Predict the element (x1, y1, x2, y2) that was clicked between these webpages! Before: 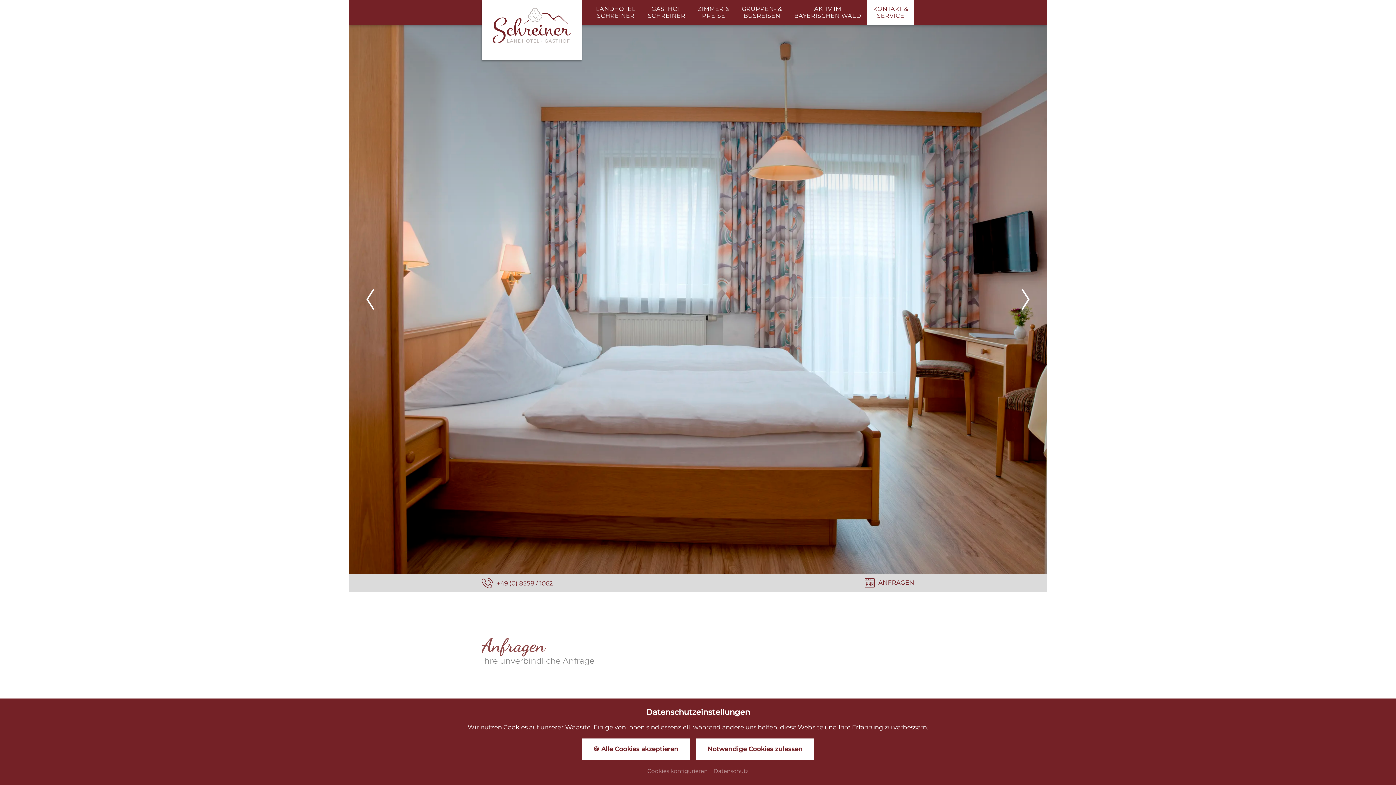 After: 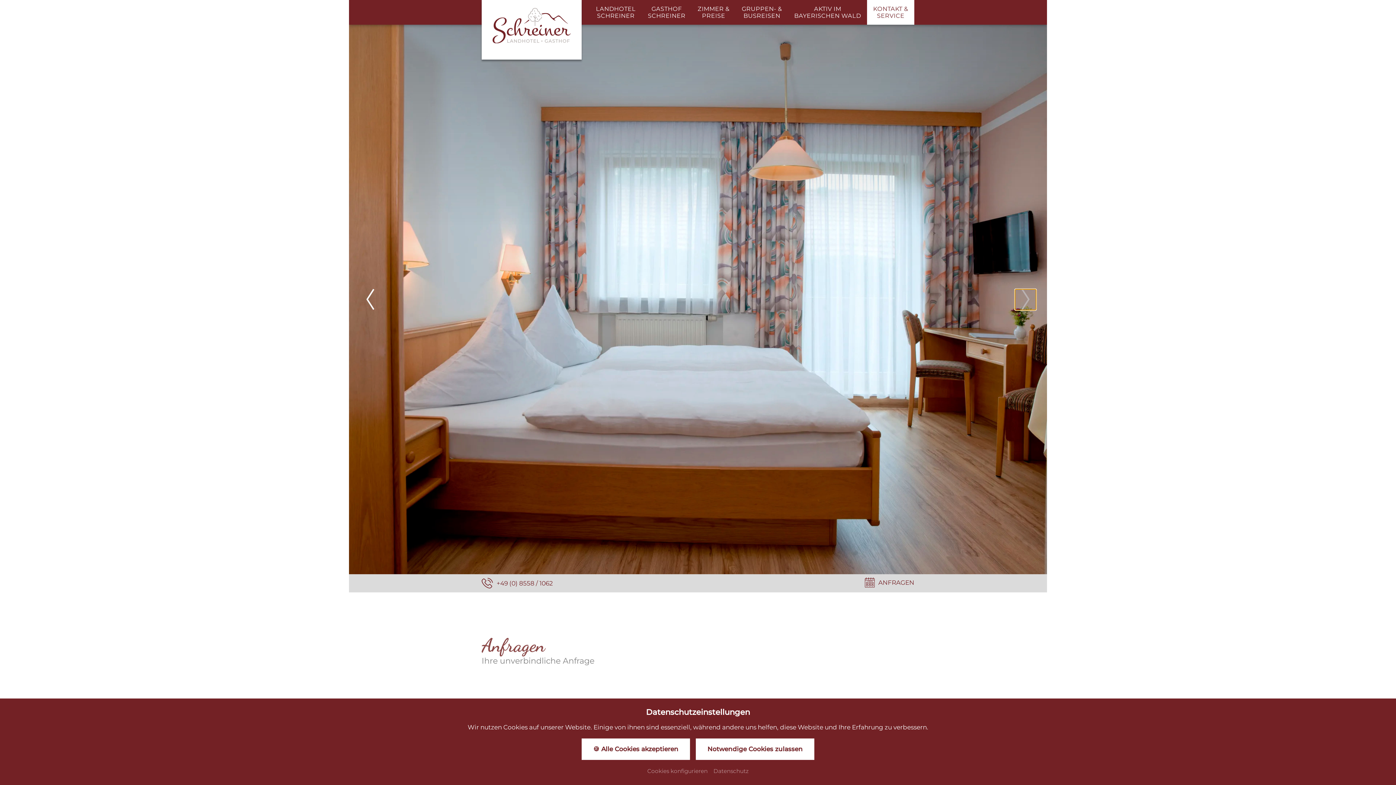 Action: bbox: (1015, 291, 1036, 307) label: Next slide